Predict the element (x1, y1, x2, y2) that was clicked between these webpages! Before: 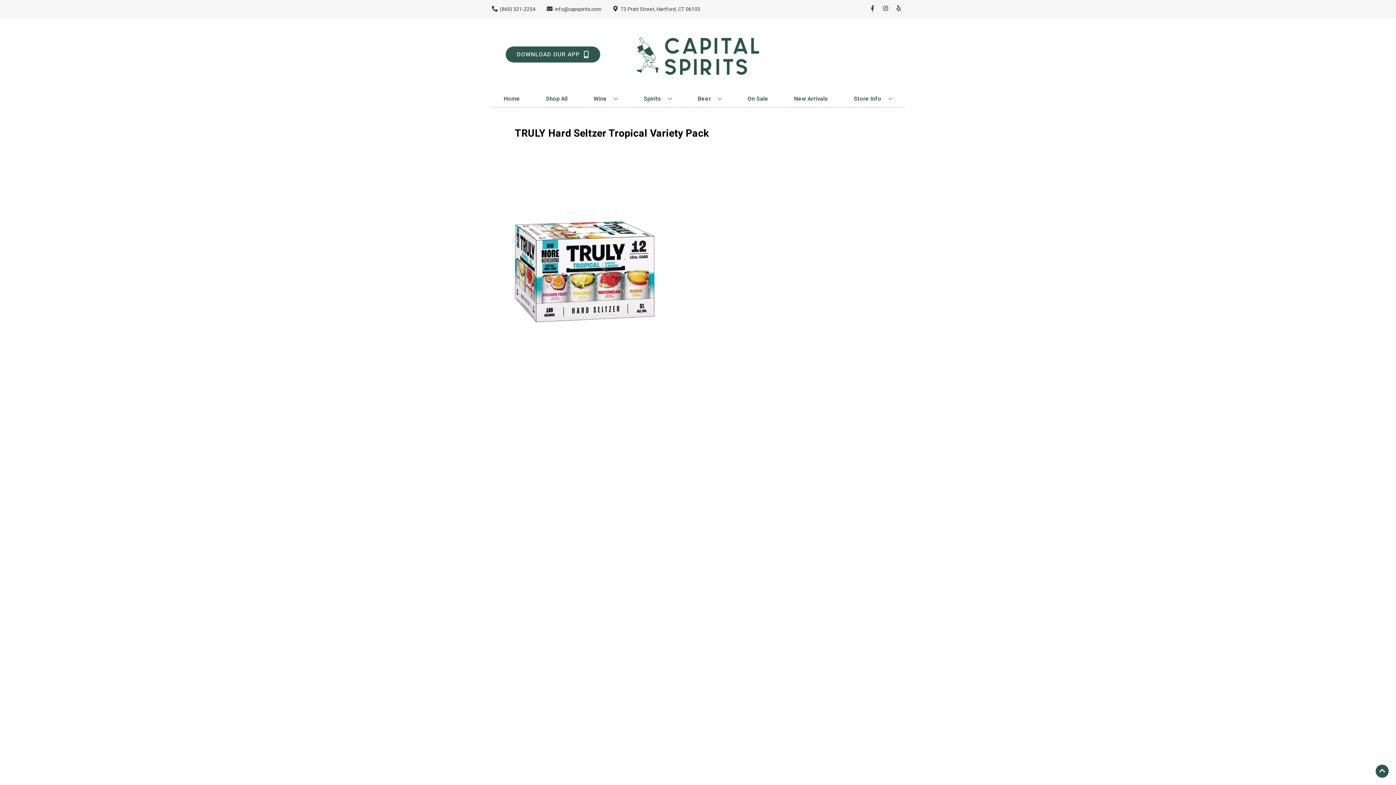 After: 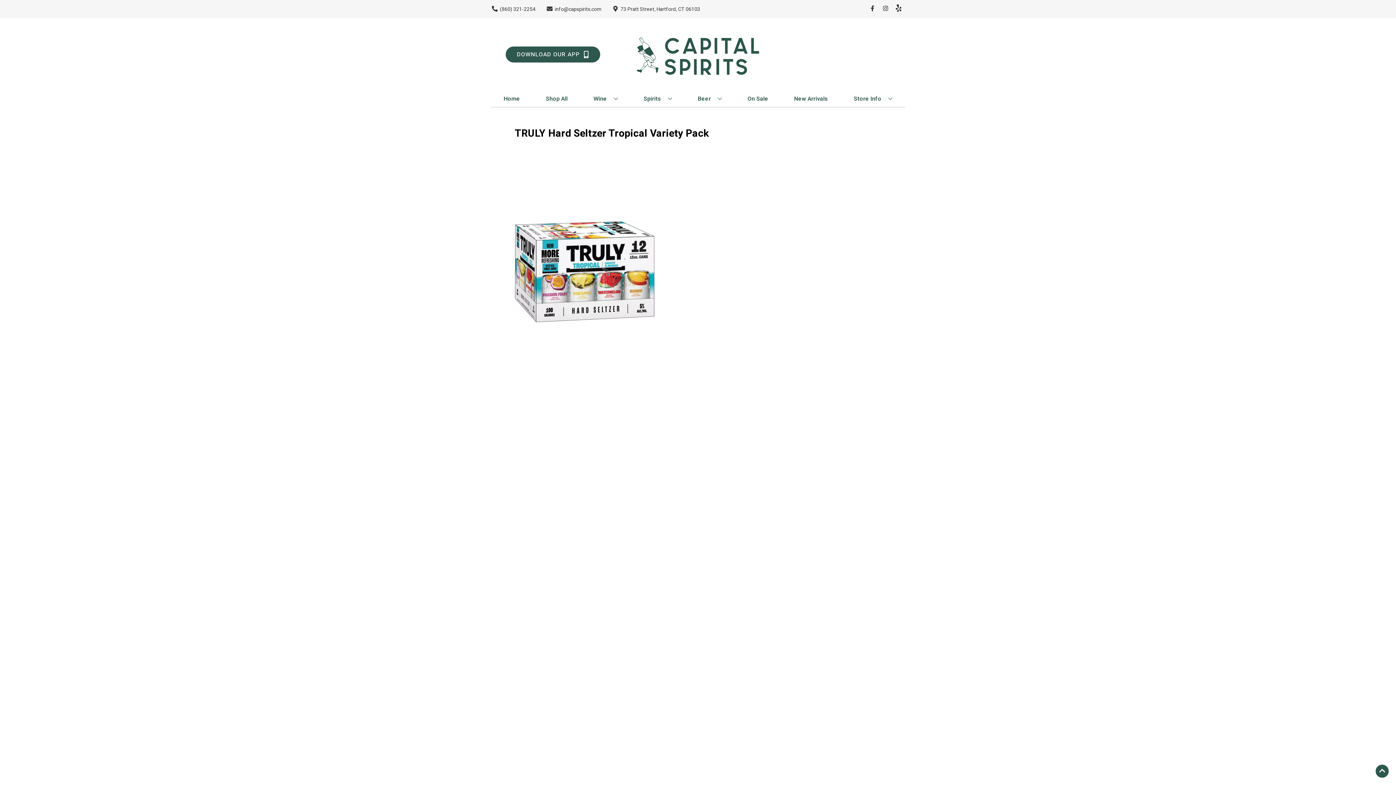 Action: bbox: (892, 5, 905, 12) label: Opens yelp in a new tab